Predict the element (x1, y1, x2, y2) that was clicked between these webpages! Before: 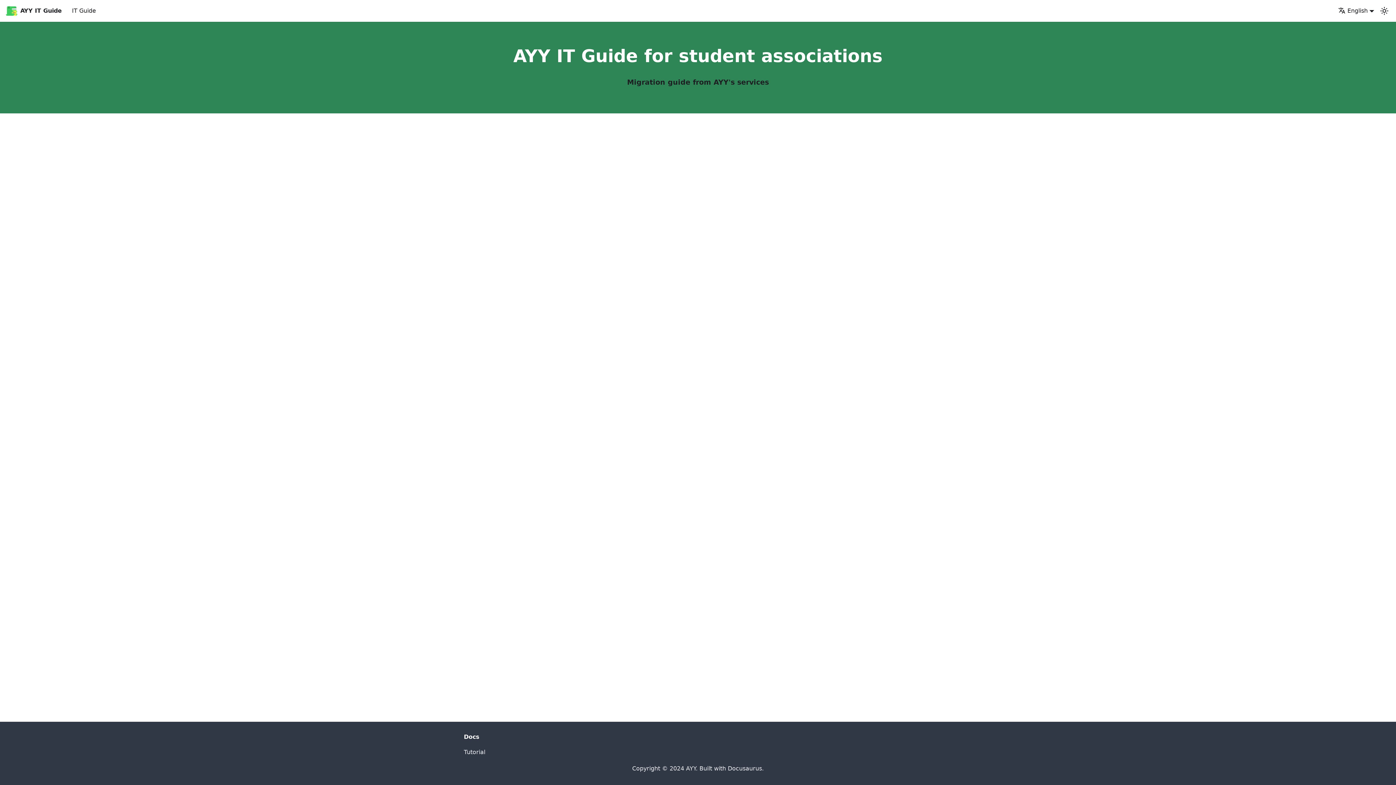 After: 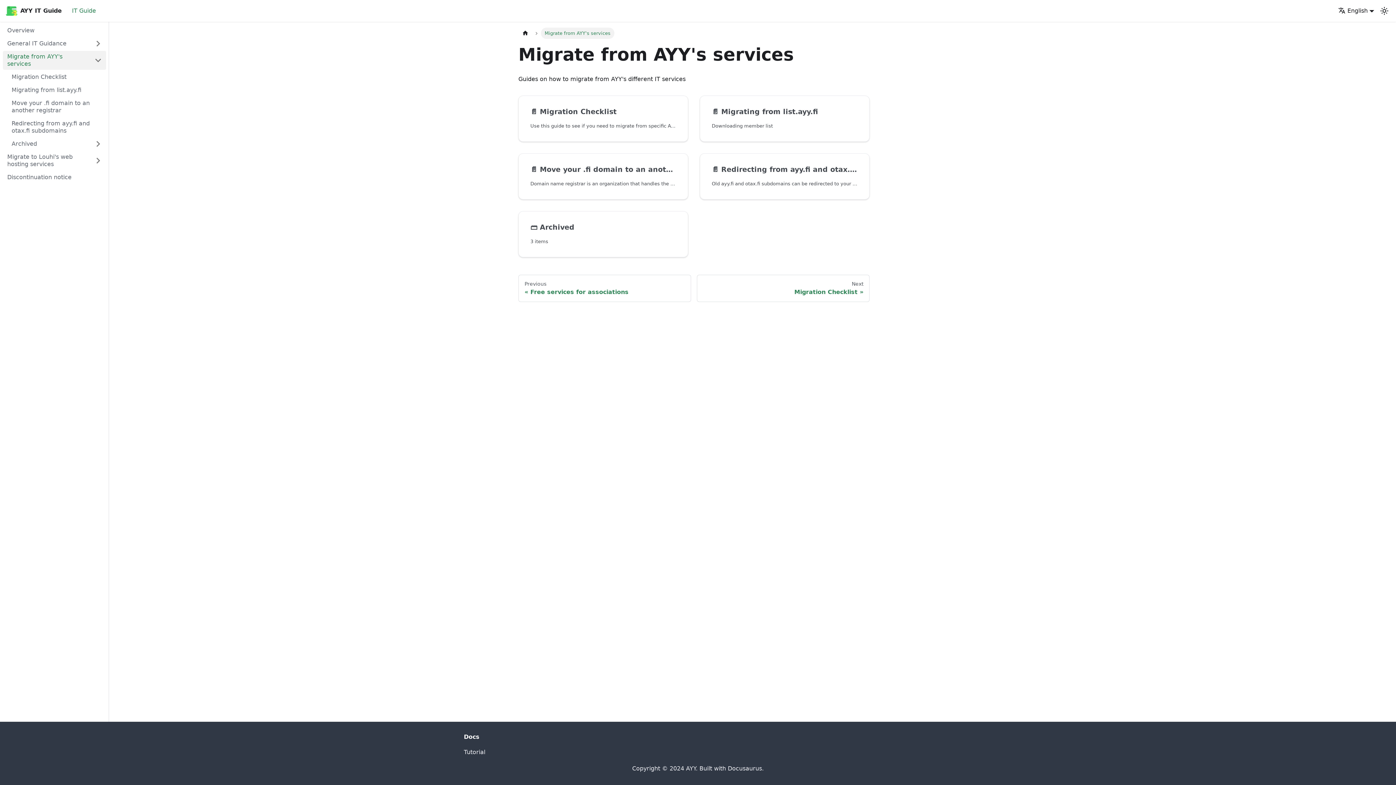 Action: bbox: (615, 74, 780, 90) label: Migration guide from AYY's services